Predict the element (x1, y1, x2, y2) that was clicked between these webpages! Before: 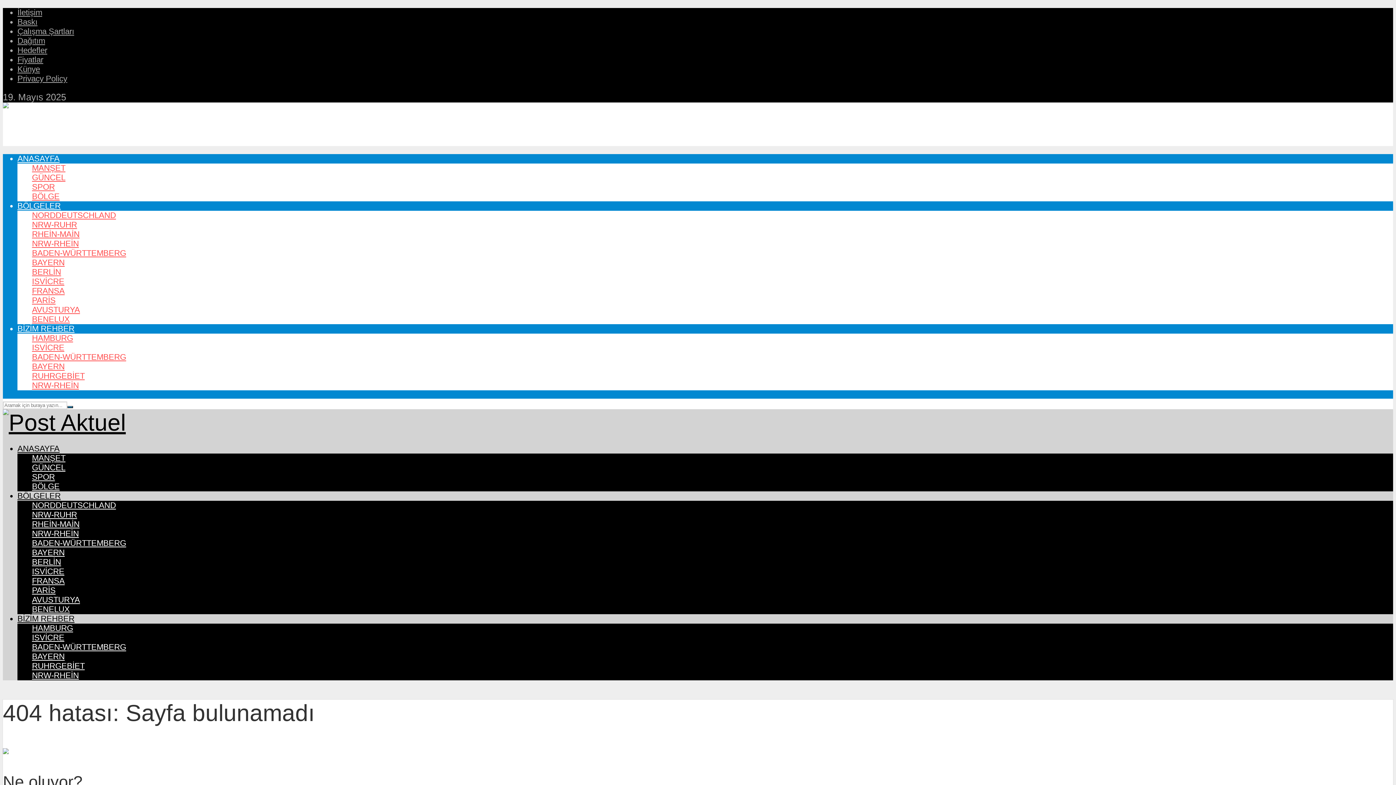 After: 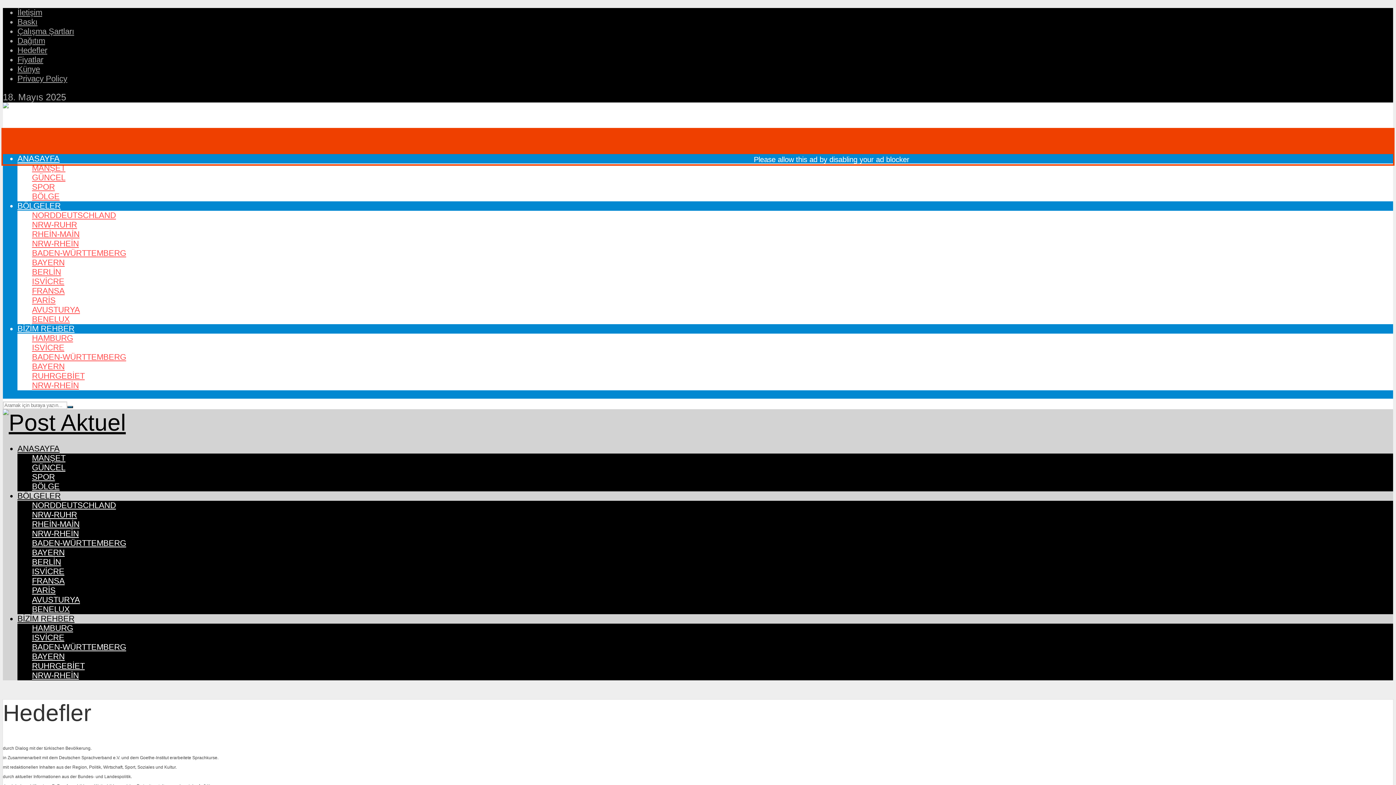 Action: bbox: (17, 45, 47, 55) label: Hedefler